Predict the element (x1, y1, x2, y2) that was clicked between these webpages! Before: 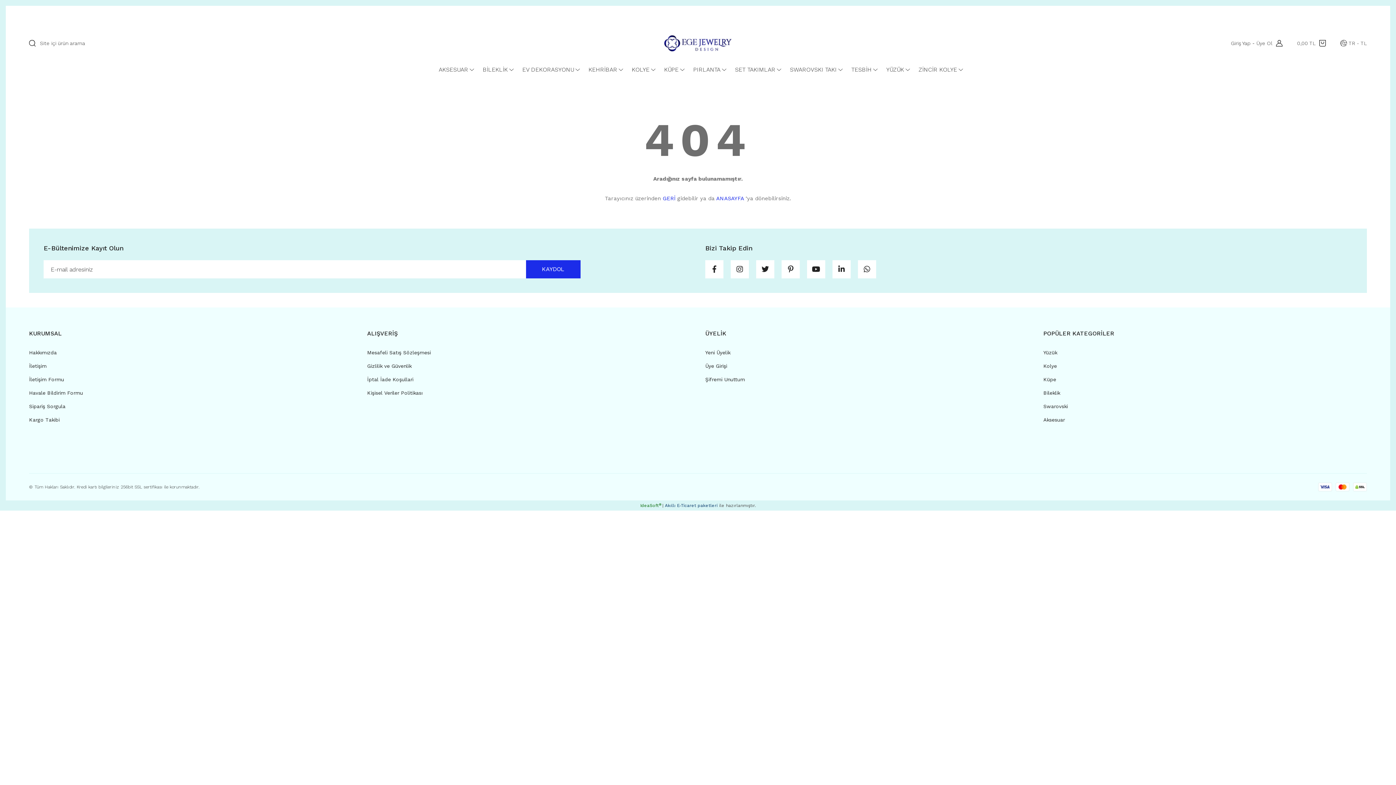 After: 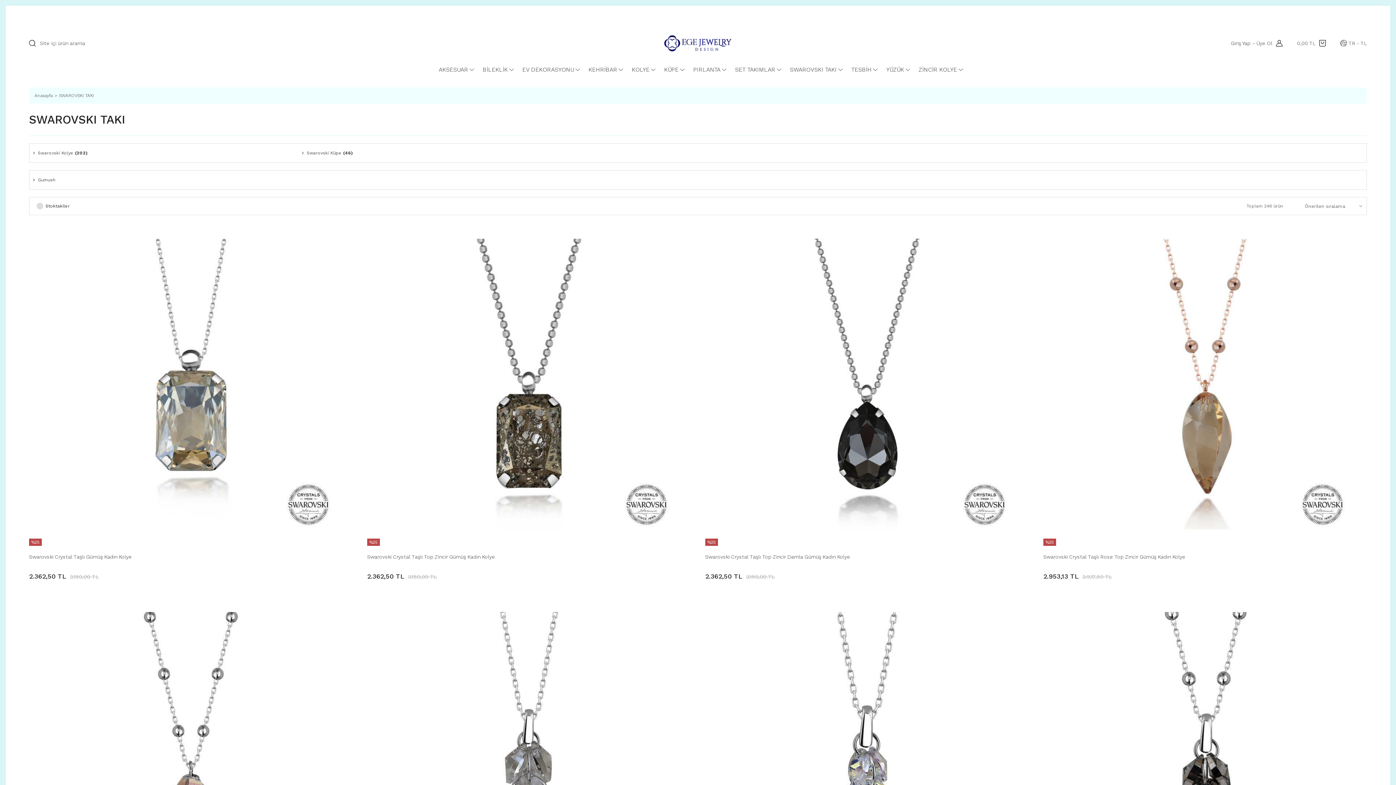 Action: label: Swarovski bbox: (1043, 400, 1068, 413)